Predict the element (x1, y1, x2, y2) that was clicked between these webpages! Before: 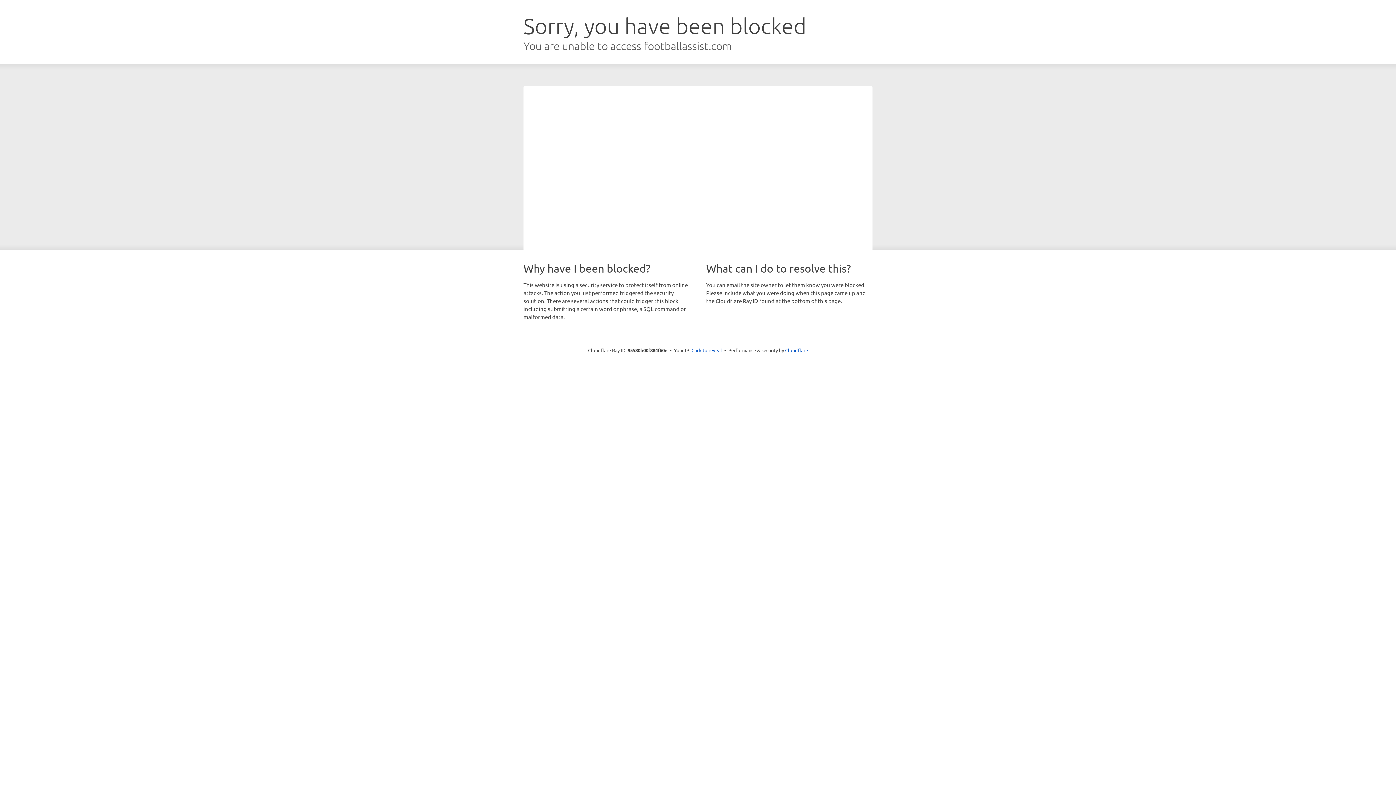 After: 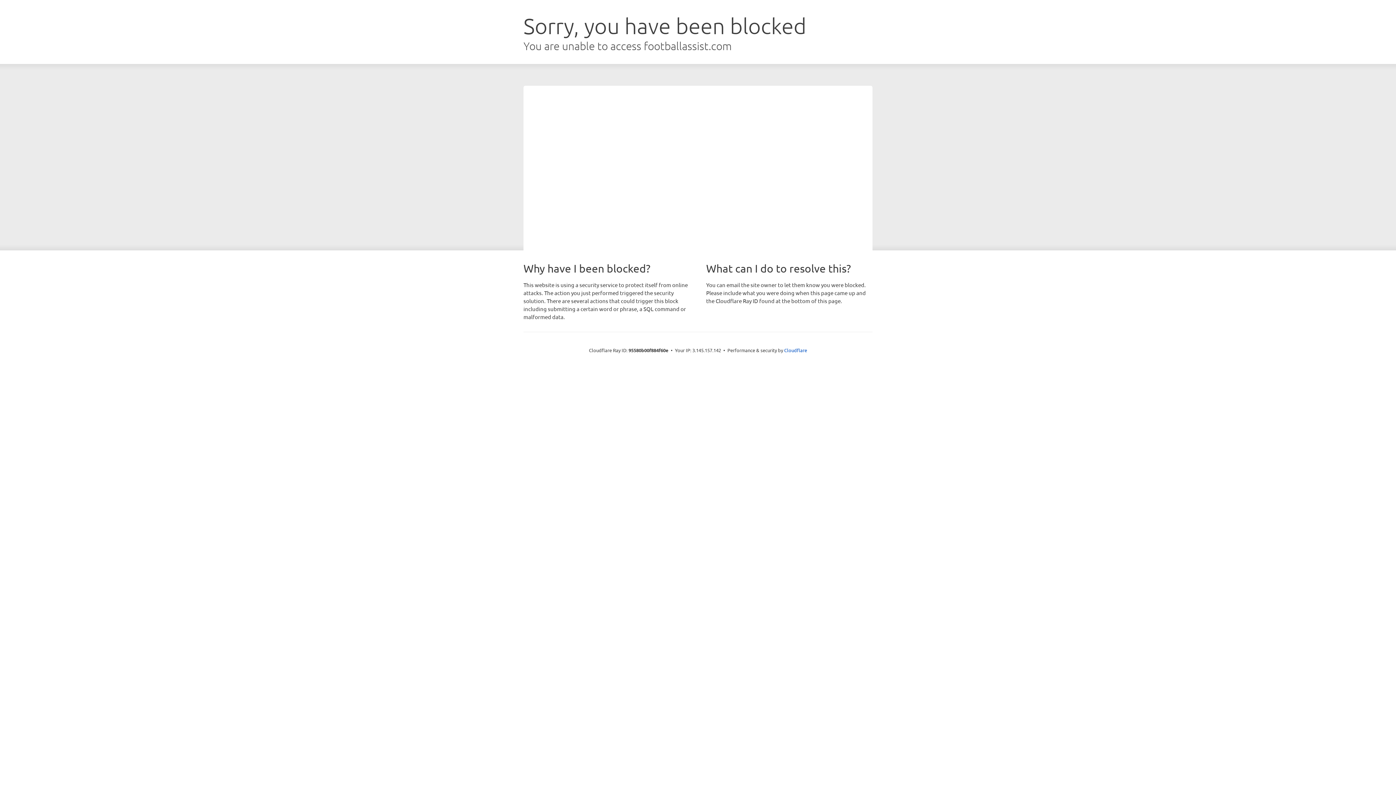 Action: bbox: (691, 346, 722, 353) label: Click to reveal